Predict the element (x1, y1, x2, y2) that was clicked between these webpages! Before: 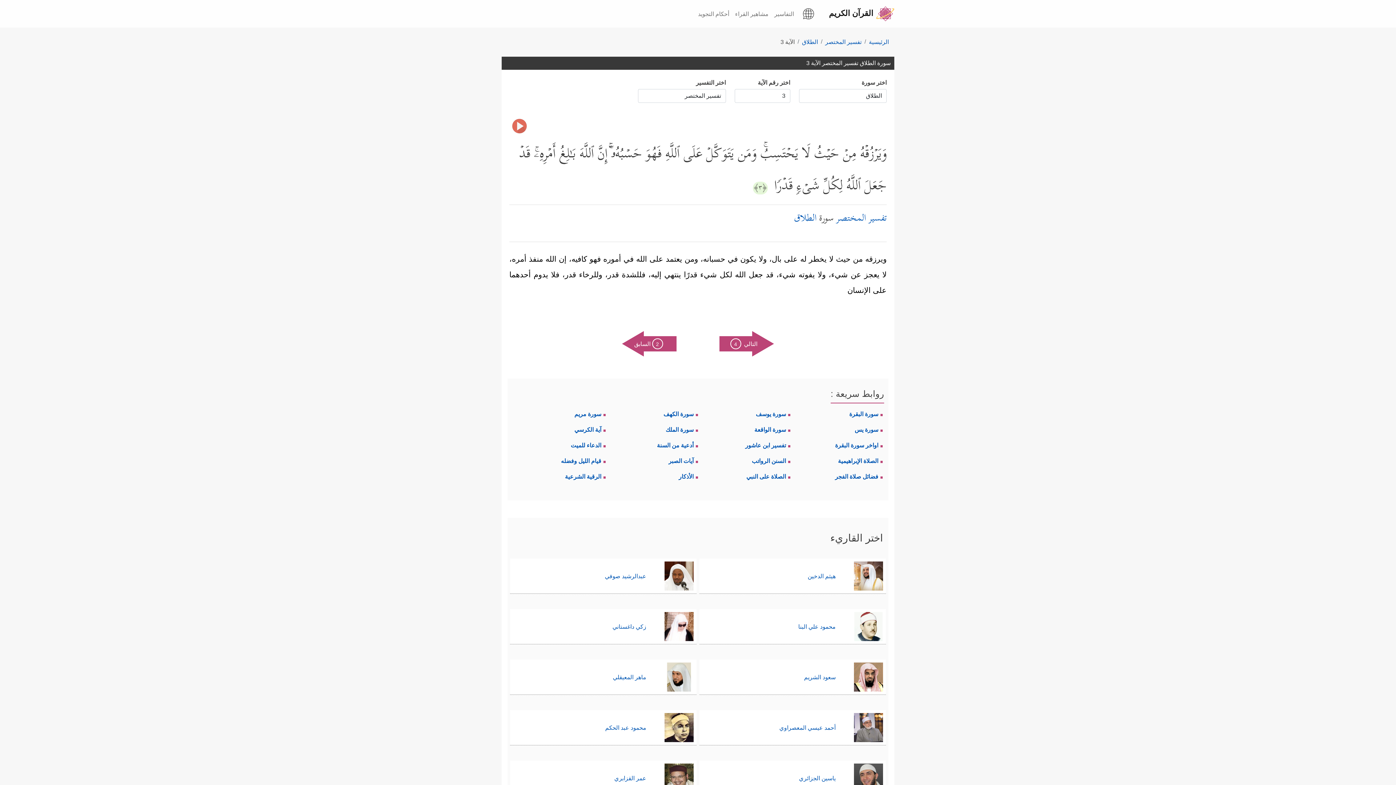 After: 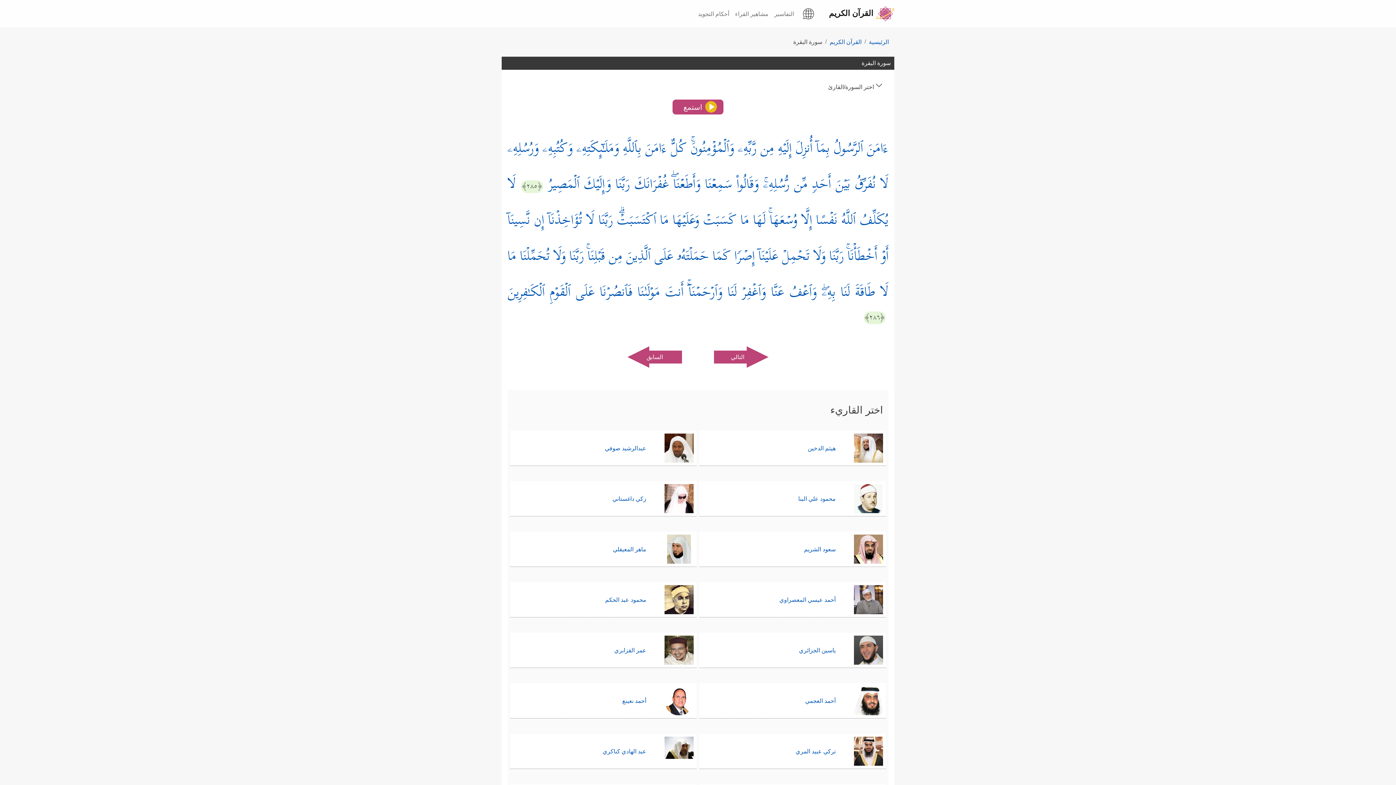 Action: bbox: (835, 442, 882, 448) label: اواخر سورة البقرة